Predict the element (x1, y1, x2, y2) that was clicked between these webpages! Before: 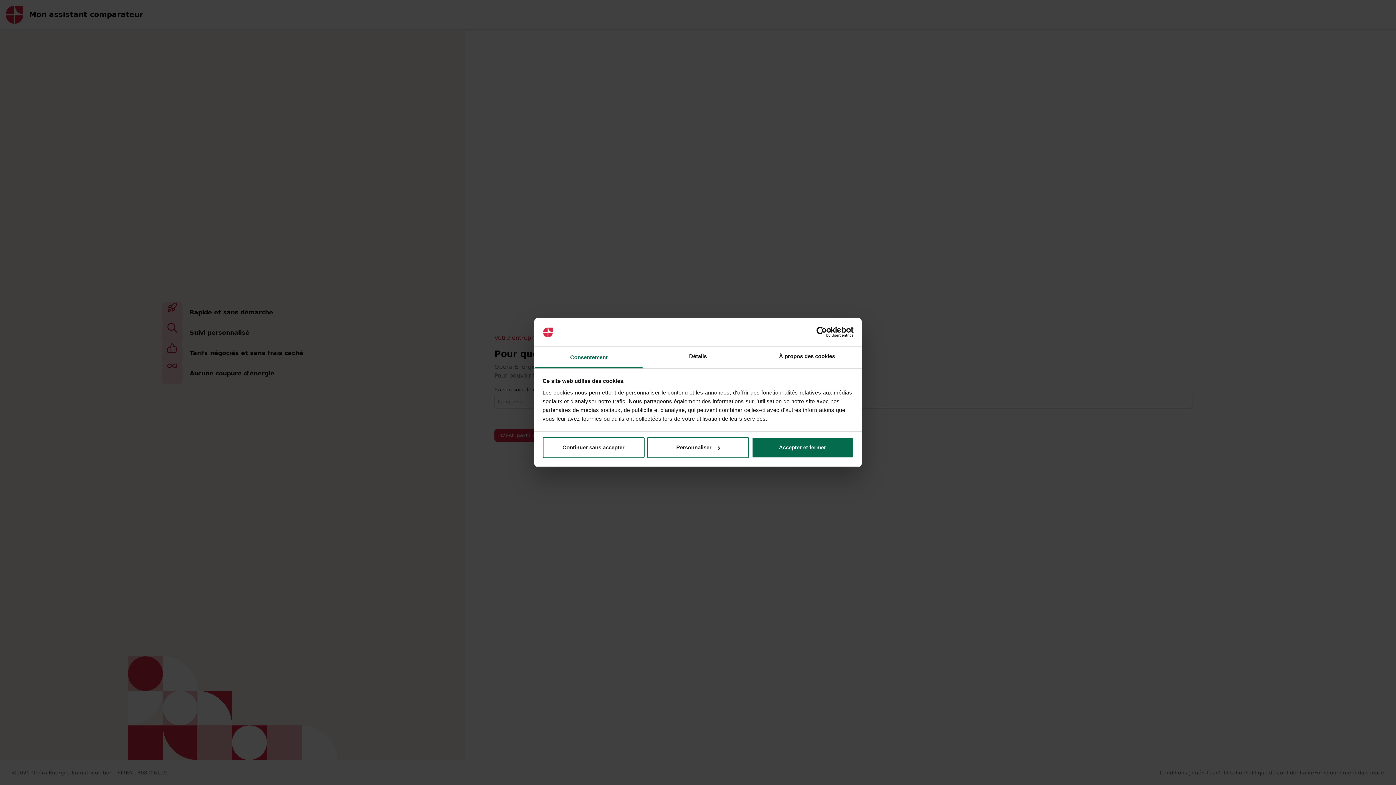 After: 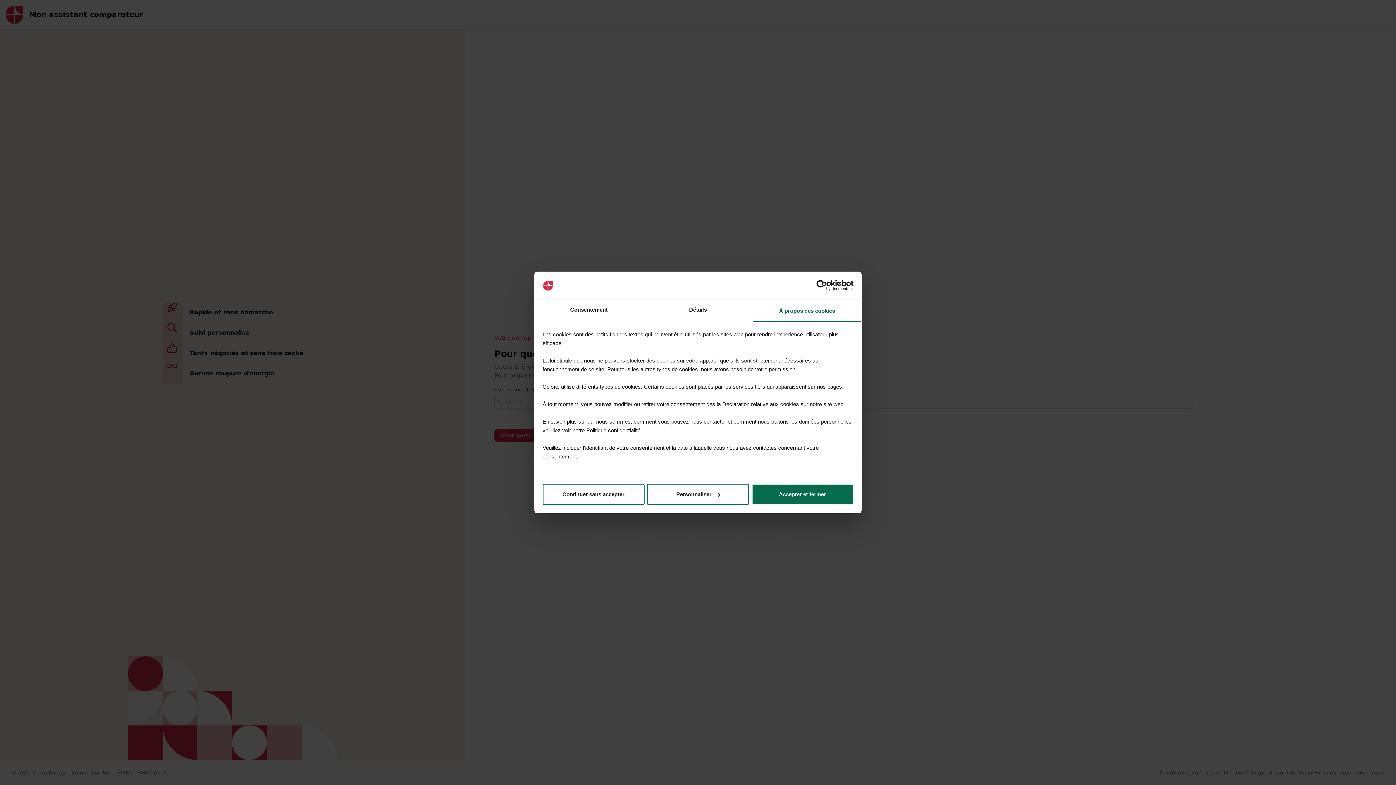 Action: label: À propos des cookies bbox: (752, 346, 861, 368)